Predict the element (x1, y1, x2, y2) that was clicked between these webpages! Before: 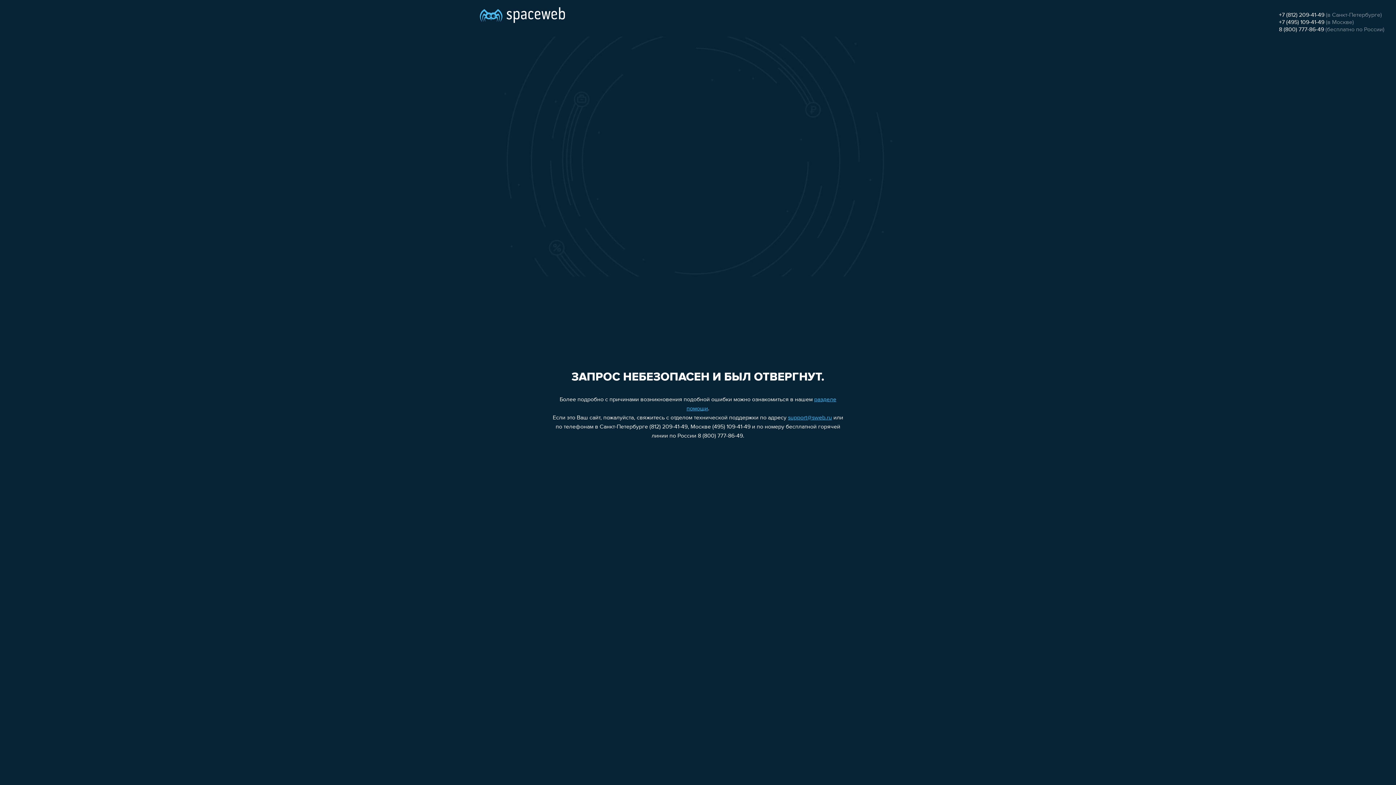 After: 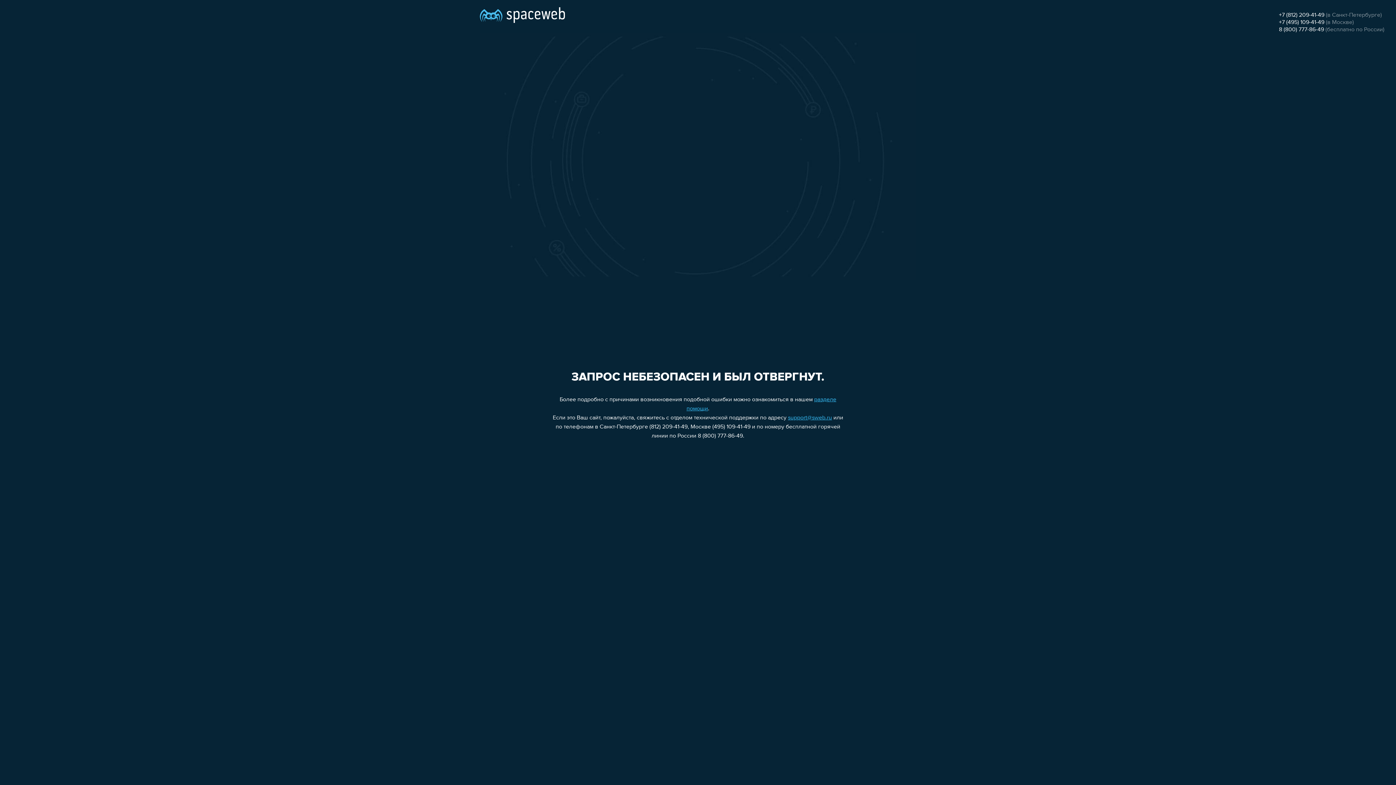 Action: bbox: (1279, 12, 1324, 18) label: +7 (812) 209-41-49